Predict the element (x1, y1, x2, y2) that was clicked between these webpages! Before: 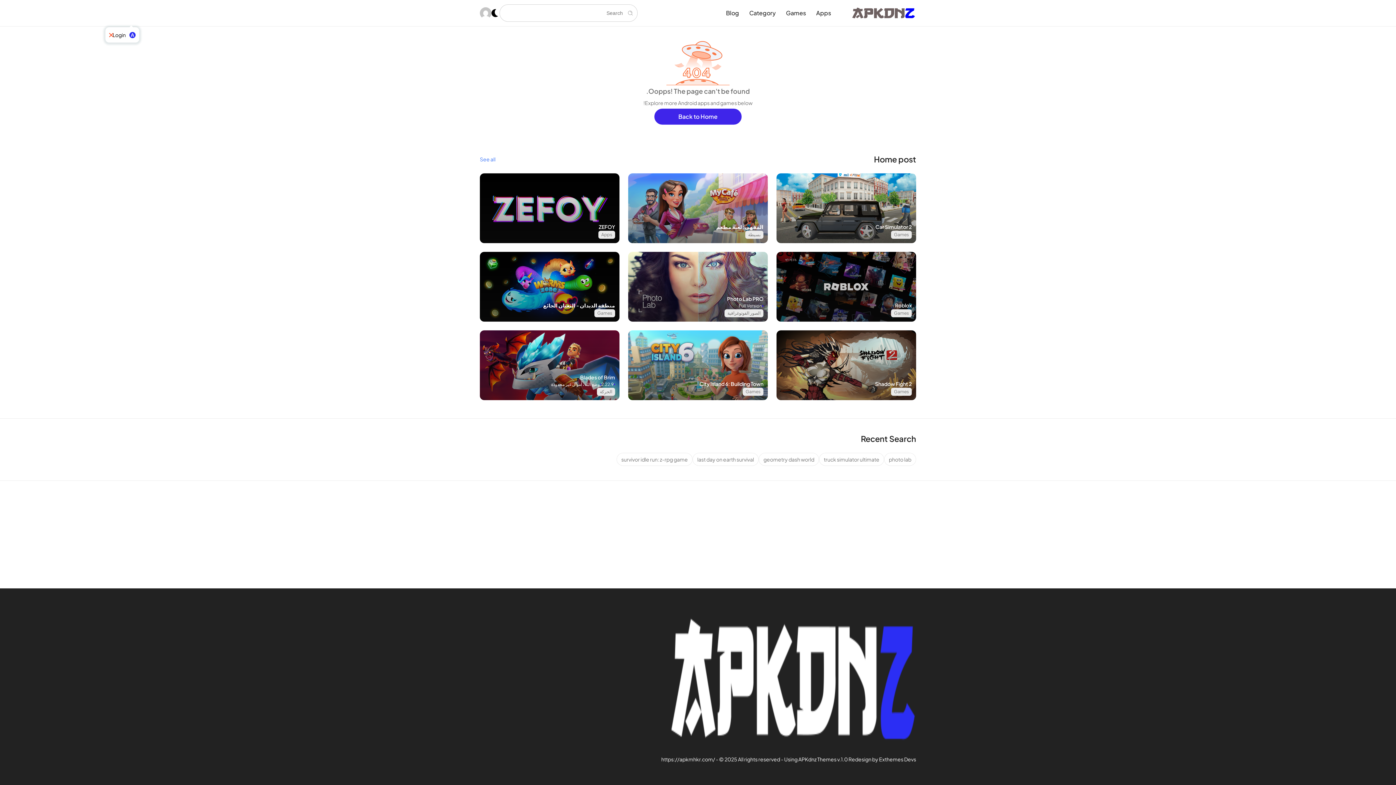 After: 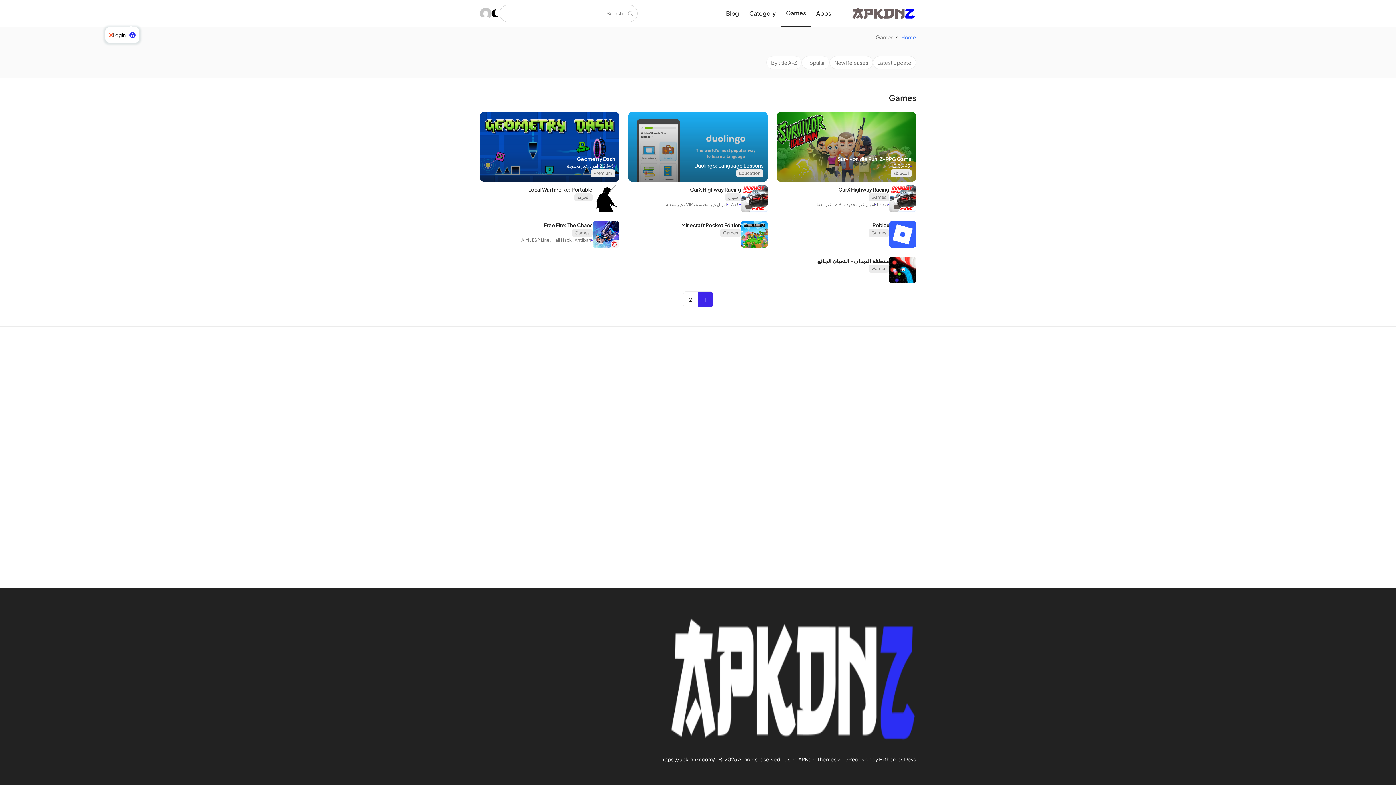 Action: bbox: (891, 388, 912, 396) label: Games